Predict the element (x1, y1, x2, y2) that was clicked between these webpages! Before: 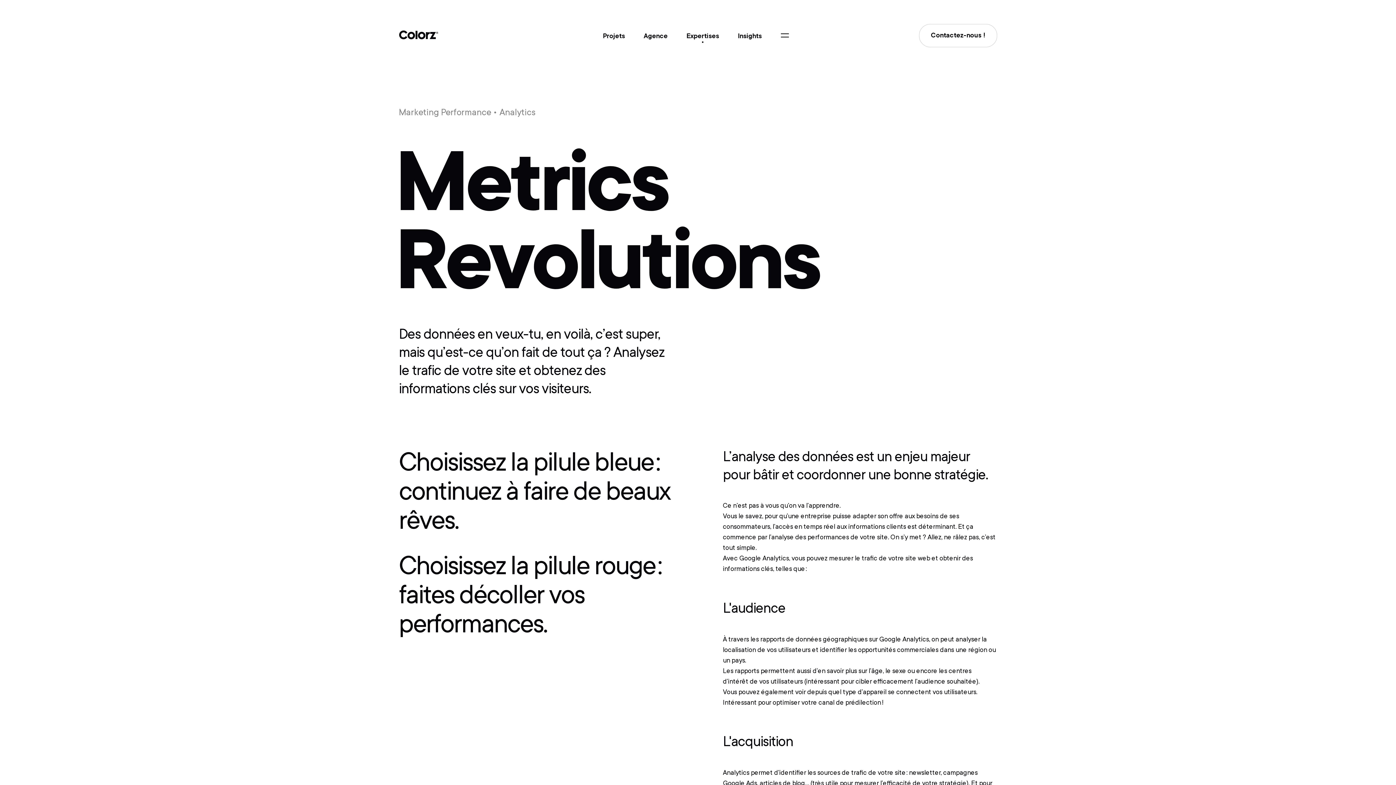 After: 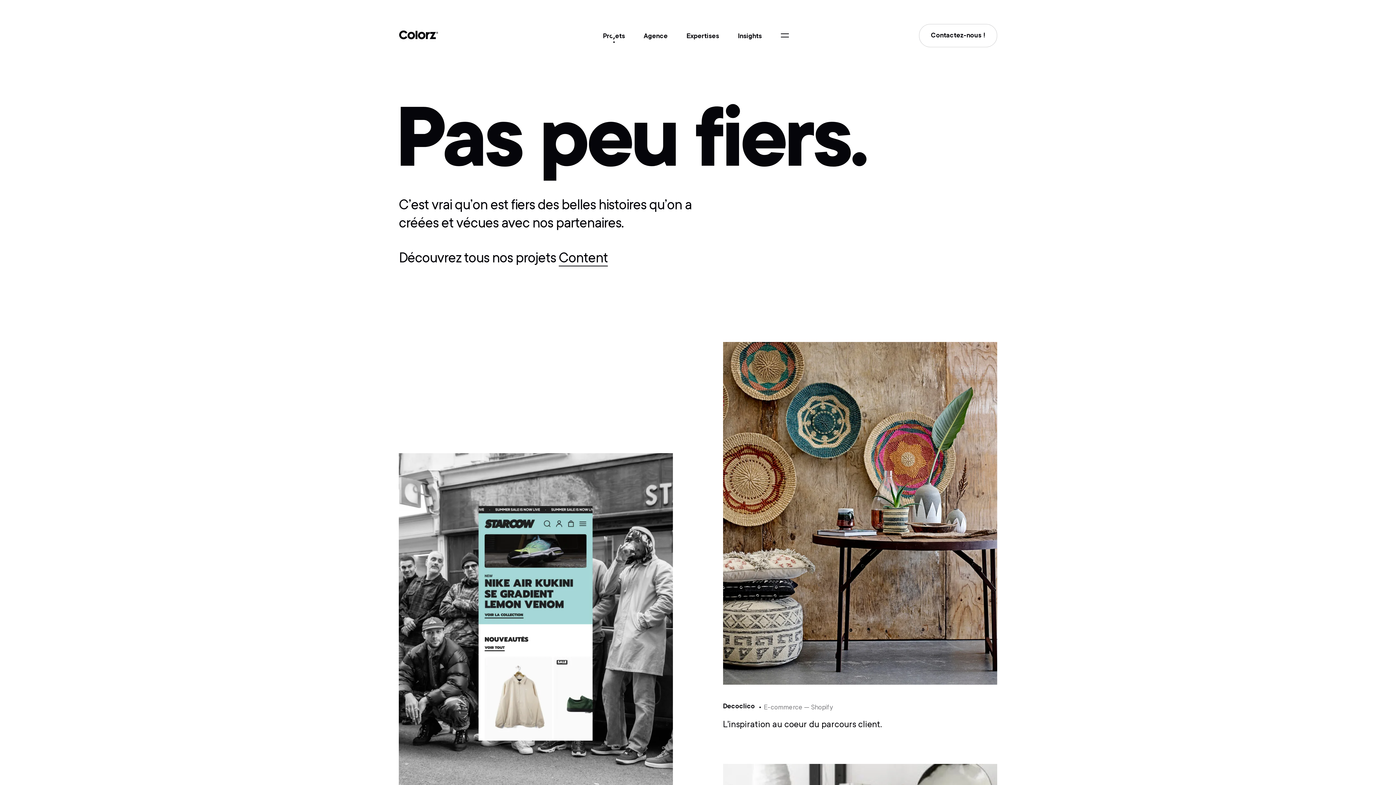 Action: bbox: (603, 32, 625, 42) label: Projets